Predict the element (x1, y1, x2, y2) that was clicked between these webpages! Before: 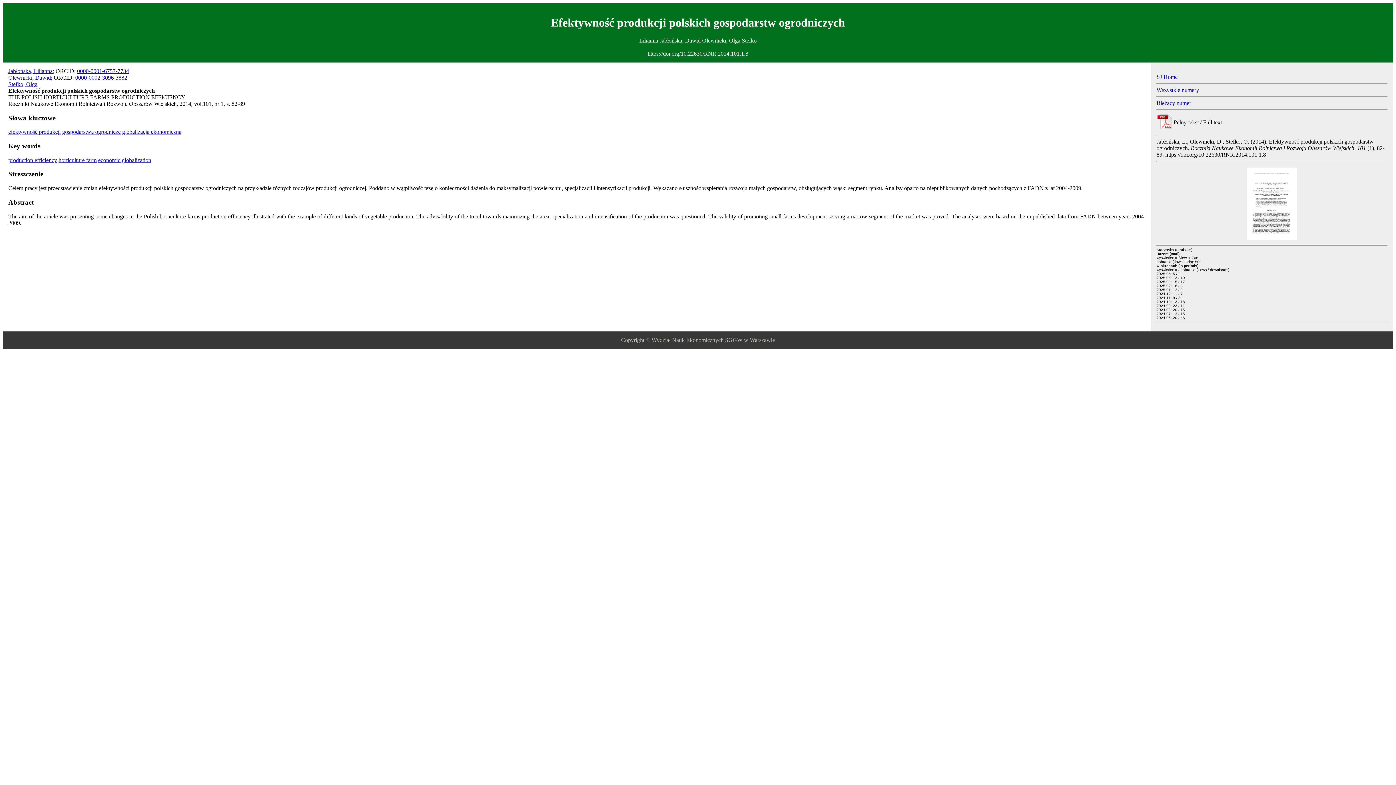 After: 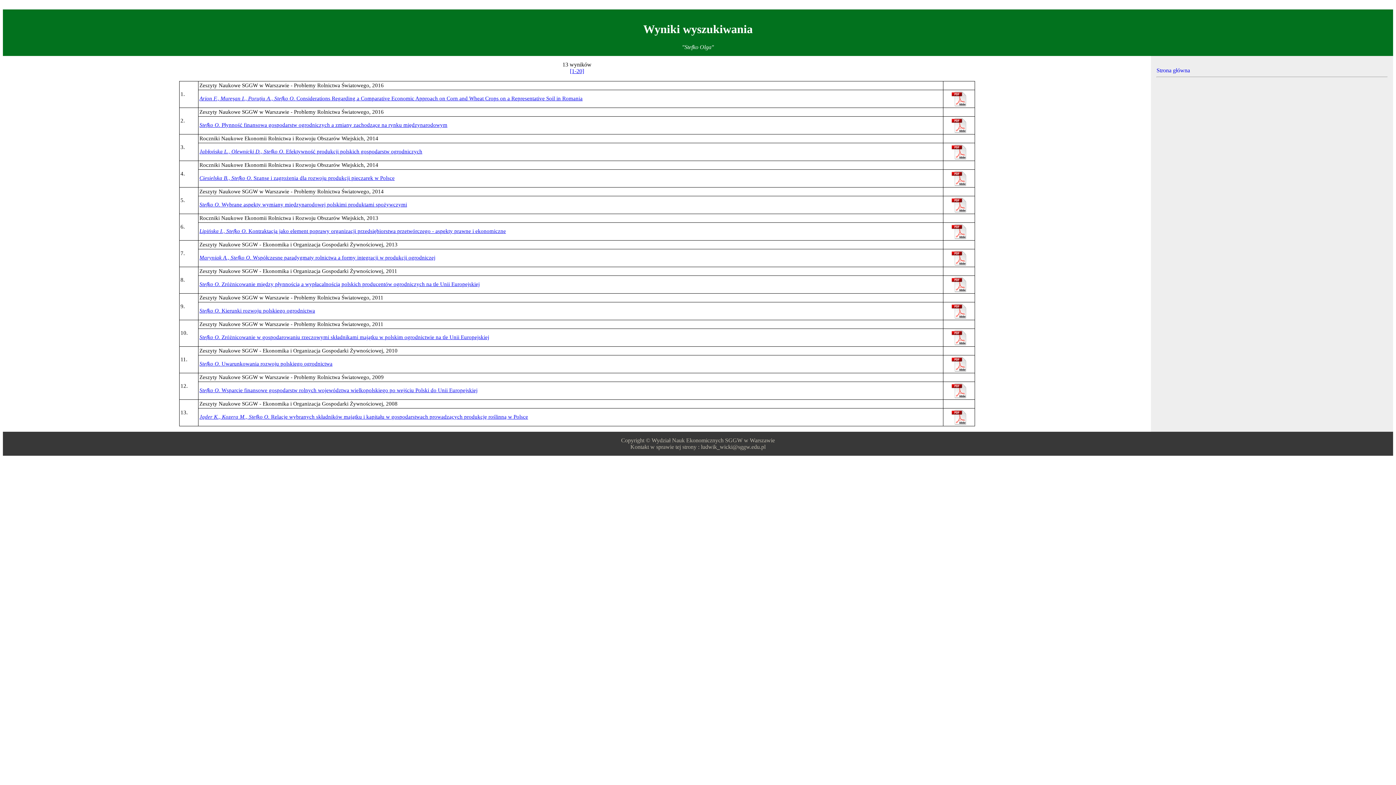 Action: bbox: (8, 81, 37, 87) label: Stefko, Olga